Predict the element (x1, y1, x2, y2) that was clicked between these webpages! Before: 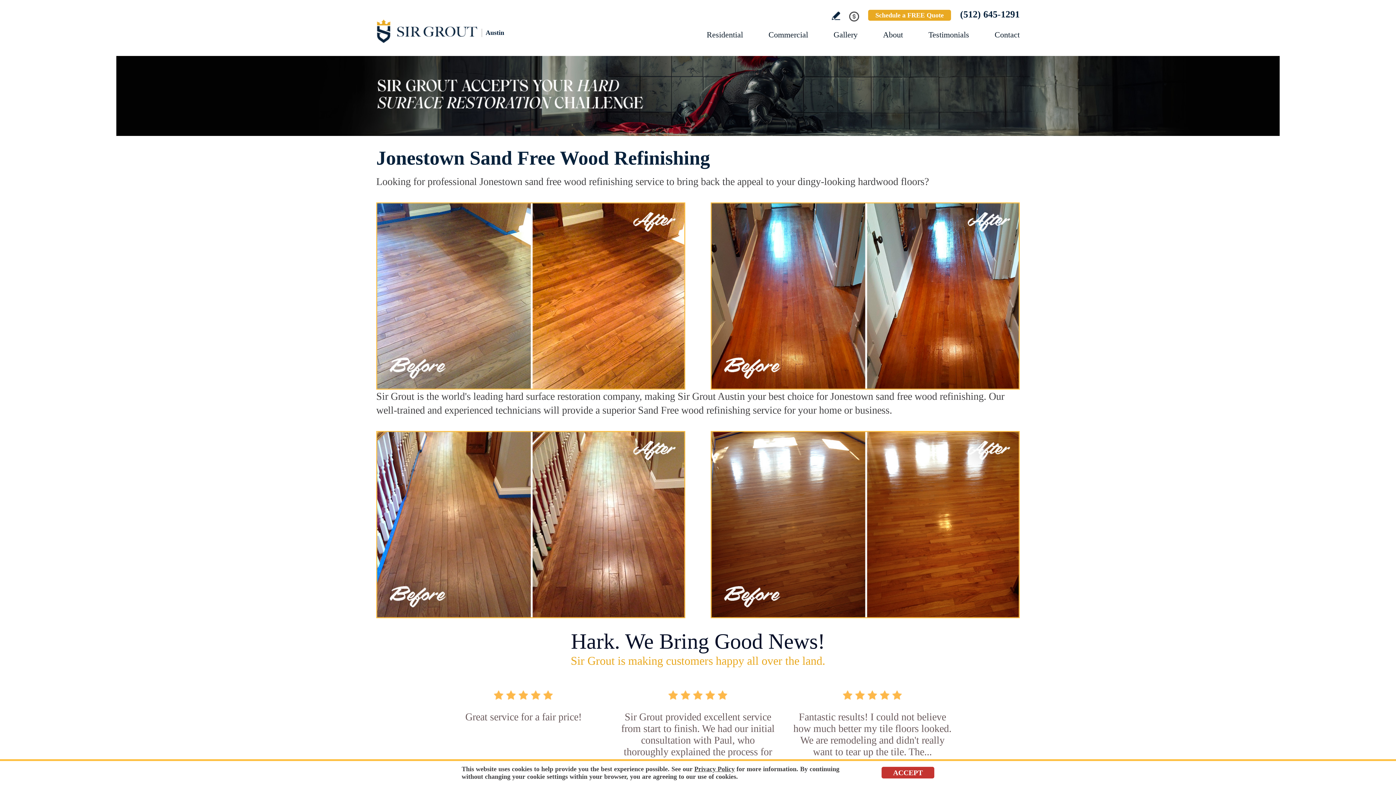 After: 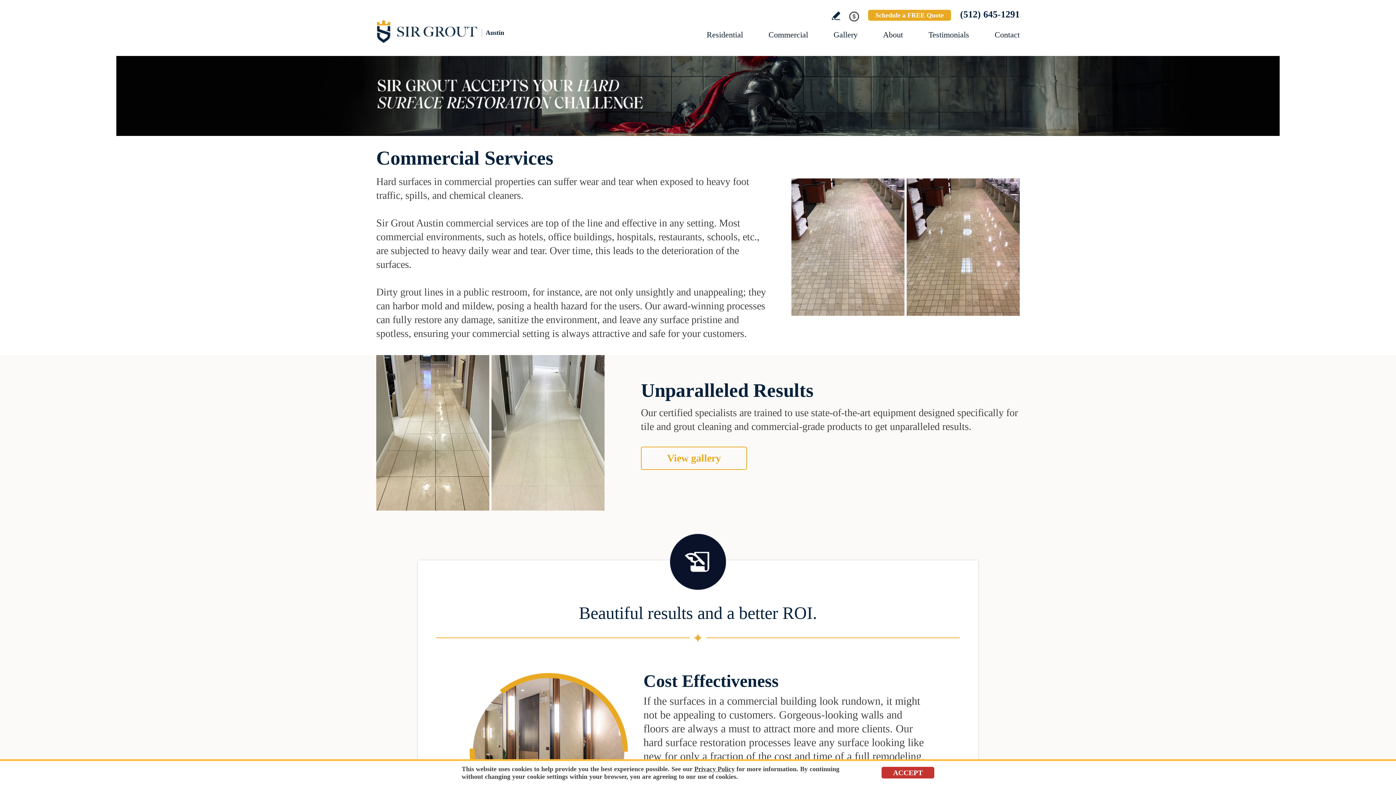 Action: bbox: (768, 30, 808, 39) label: Go to Commercial Services